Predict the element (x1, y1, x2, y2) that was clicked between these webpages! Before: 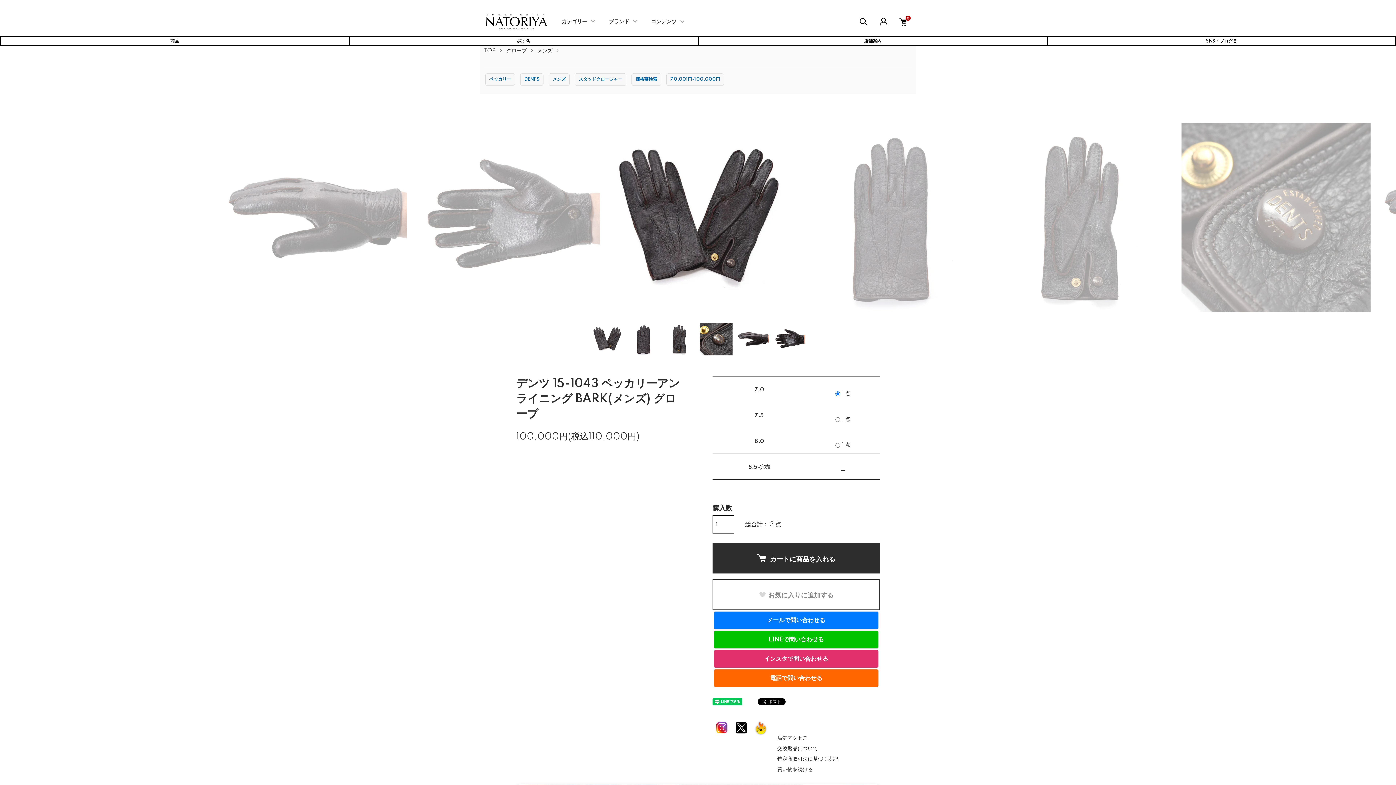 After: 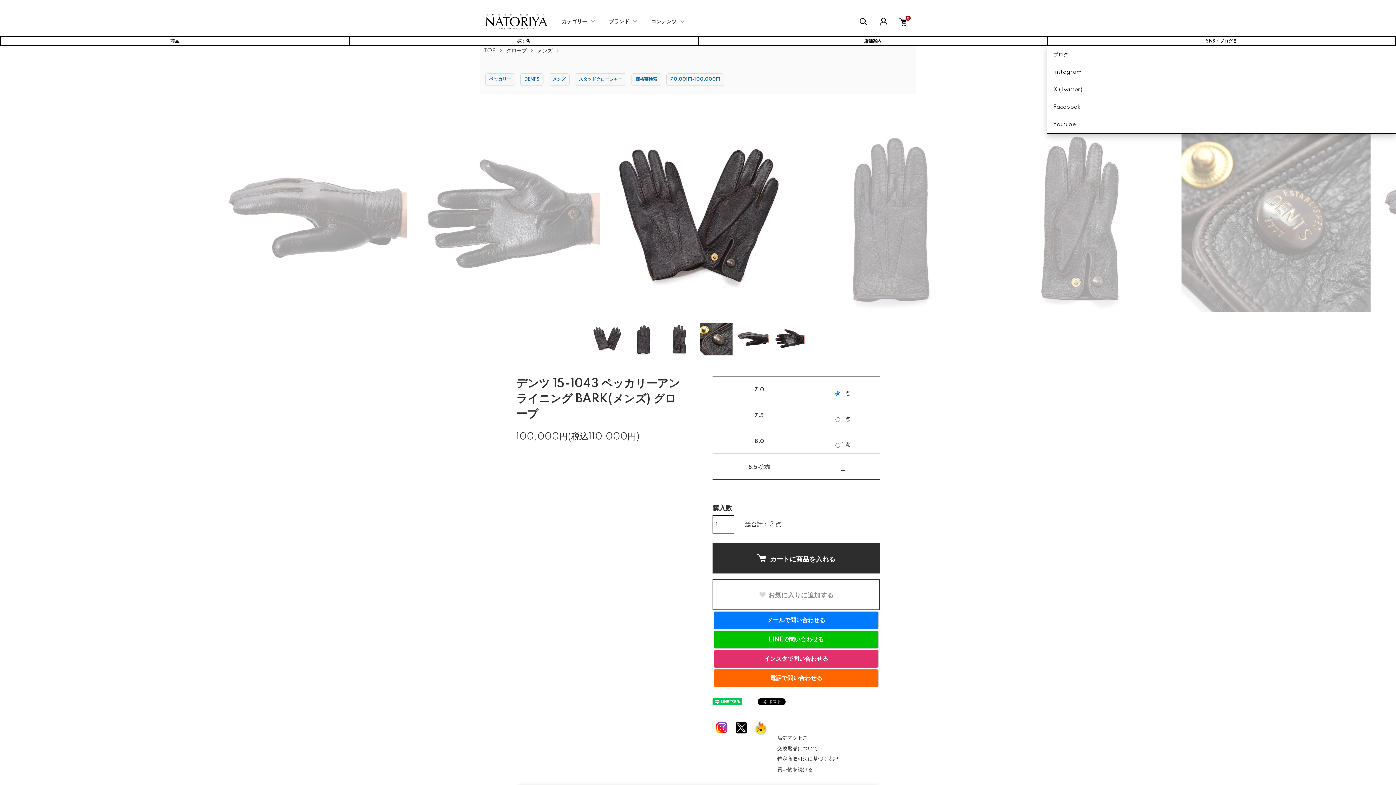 Action: label: SNS・ブログ📓 bbox: (1047, 36, 1396, 45)